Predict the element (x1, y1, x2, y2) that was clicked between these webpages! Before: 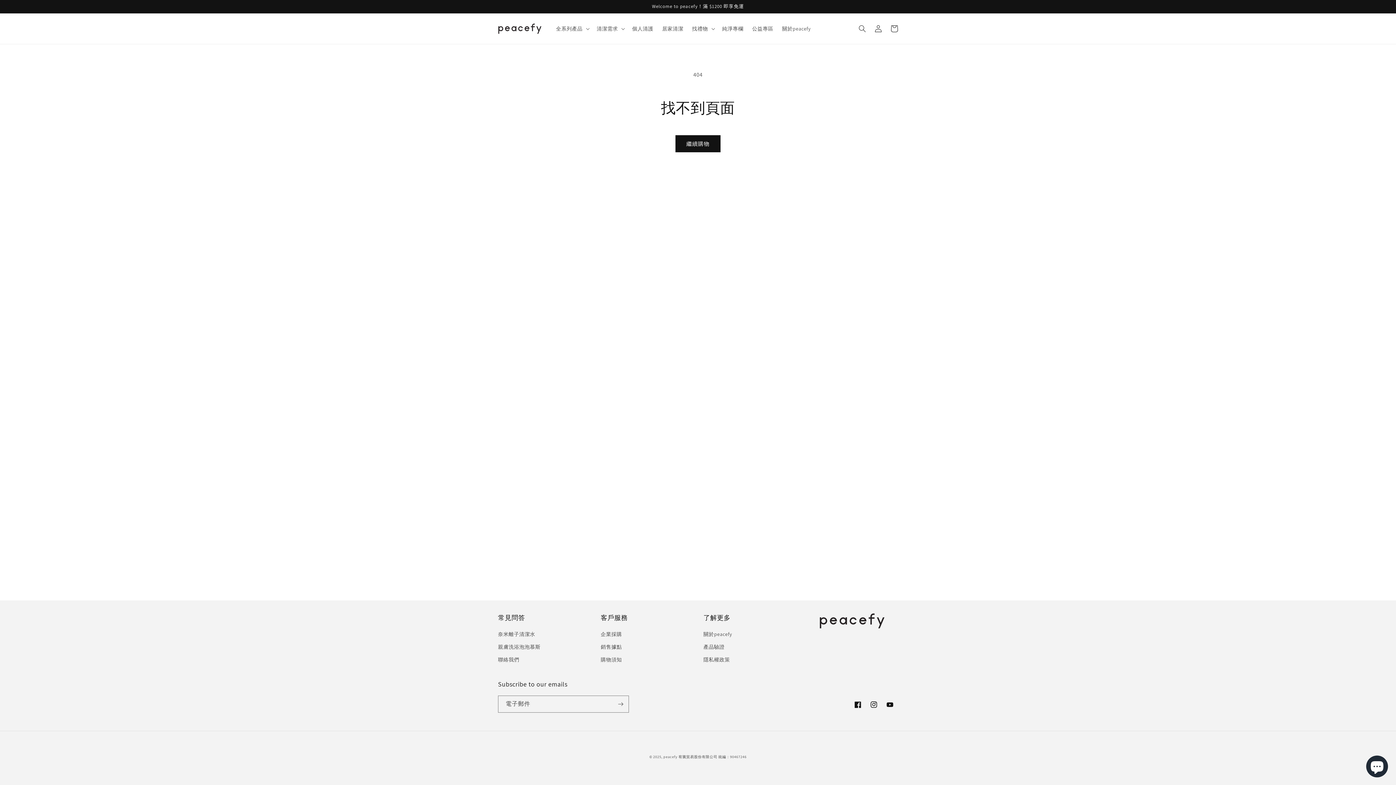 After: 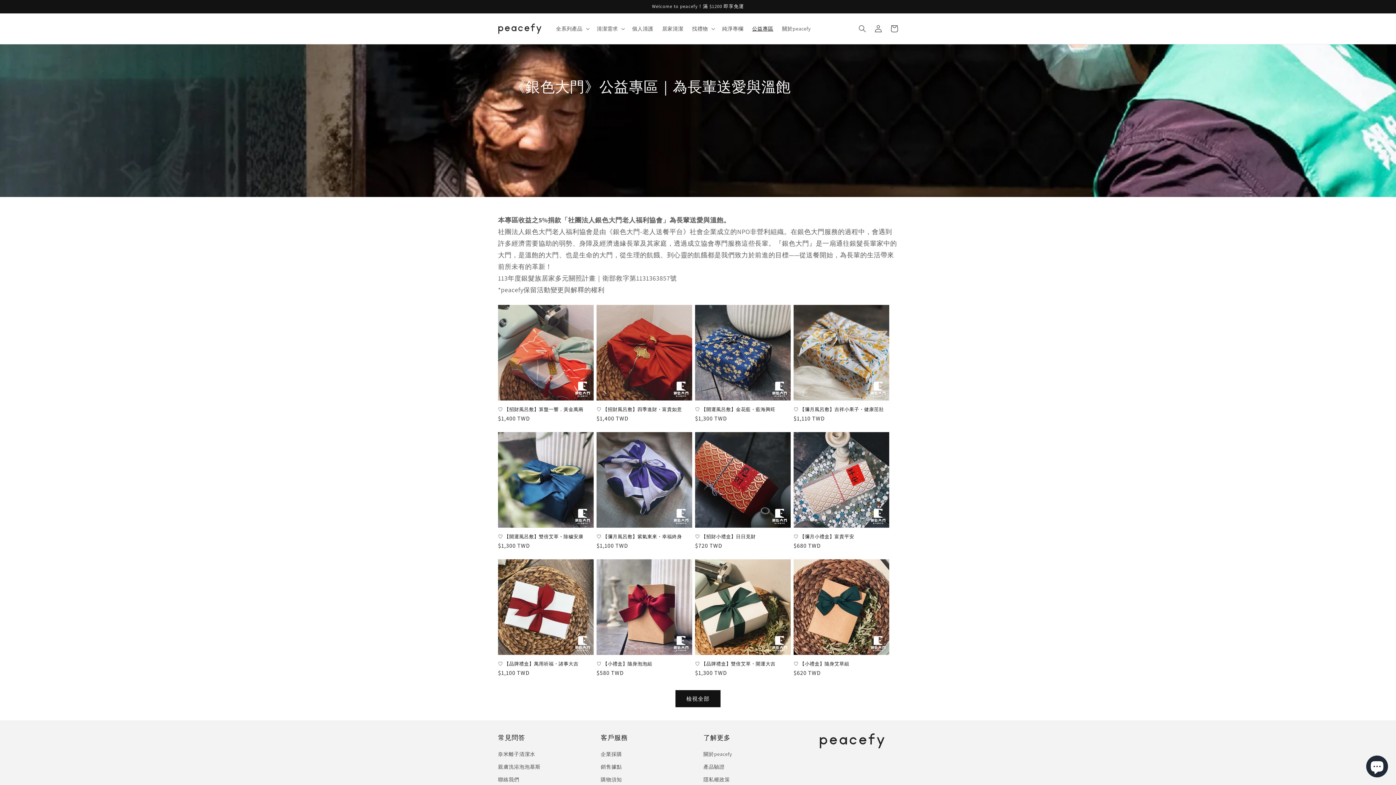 Action: label: 公益專區 bbox: (747, 21, 777, 36)